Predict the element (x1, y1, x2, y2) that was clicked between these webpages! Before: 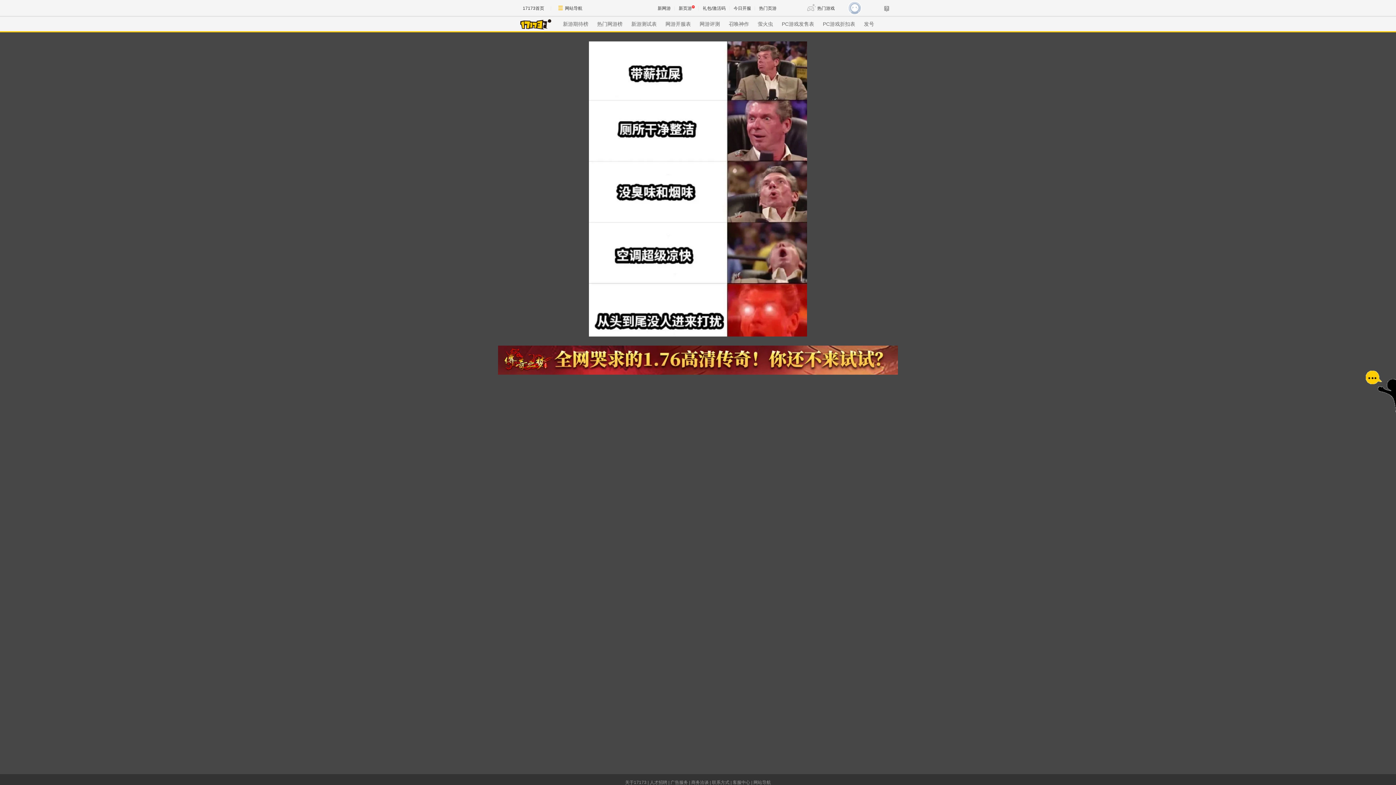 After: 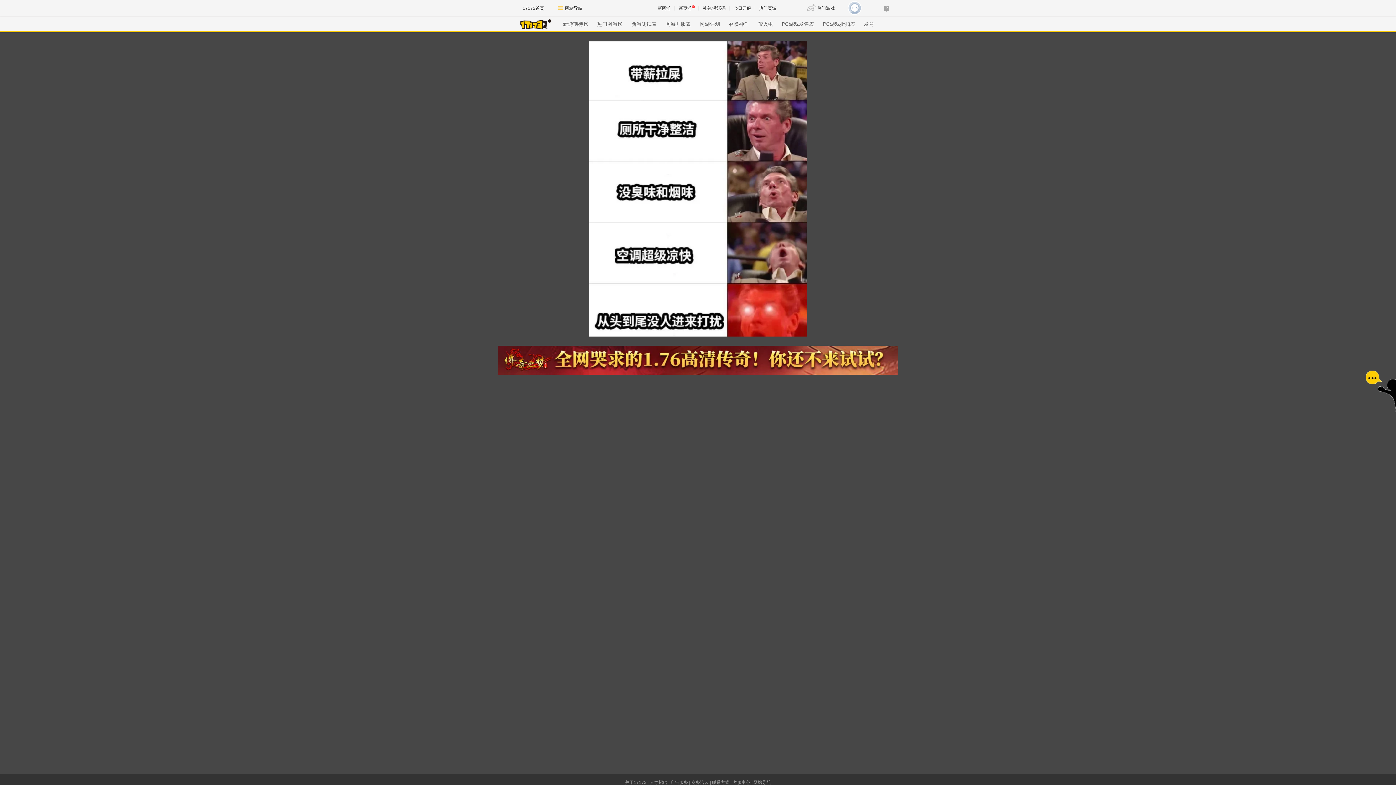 Action: bbox: (670, 780, 688, 785) label: 广告服务